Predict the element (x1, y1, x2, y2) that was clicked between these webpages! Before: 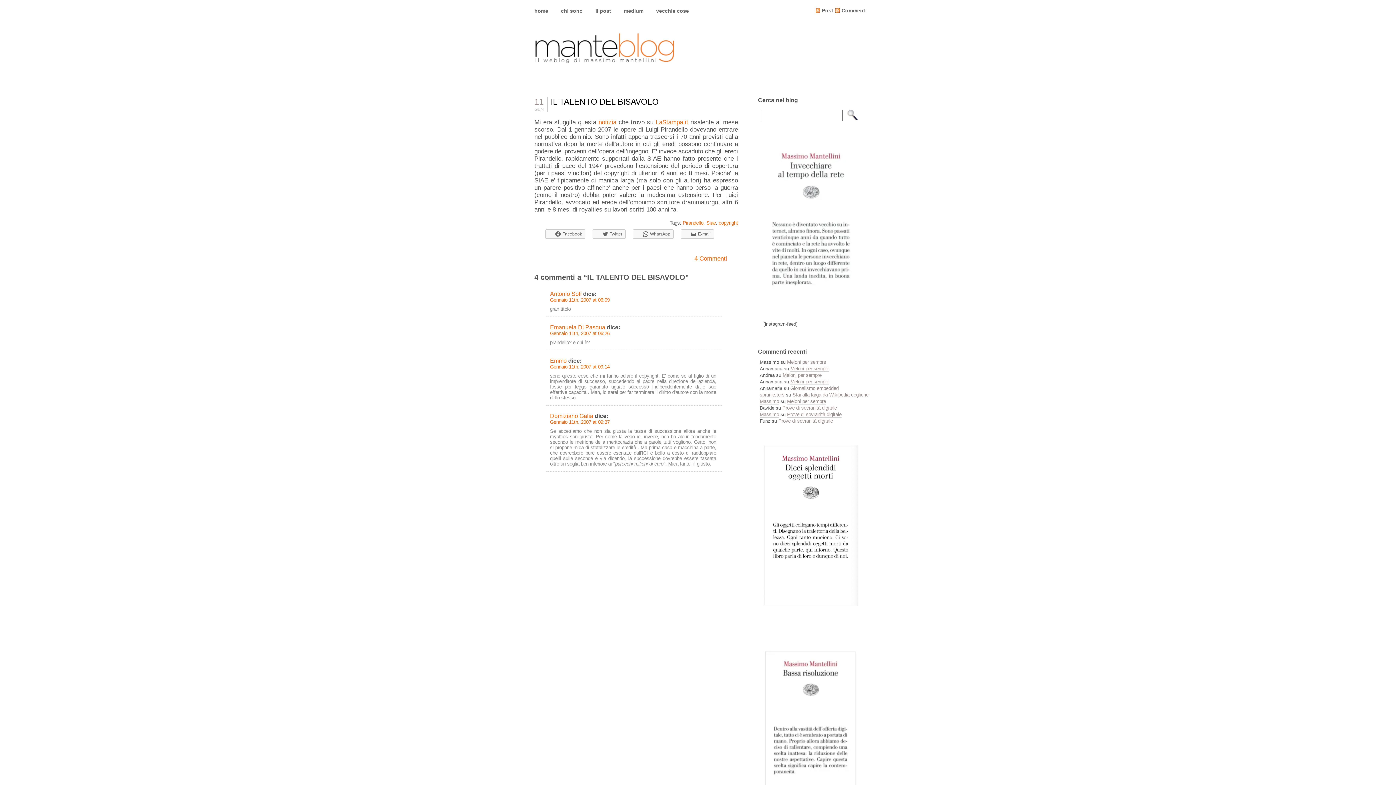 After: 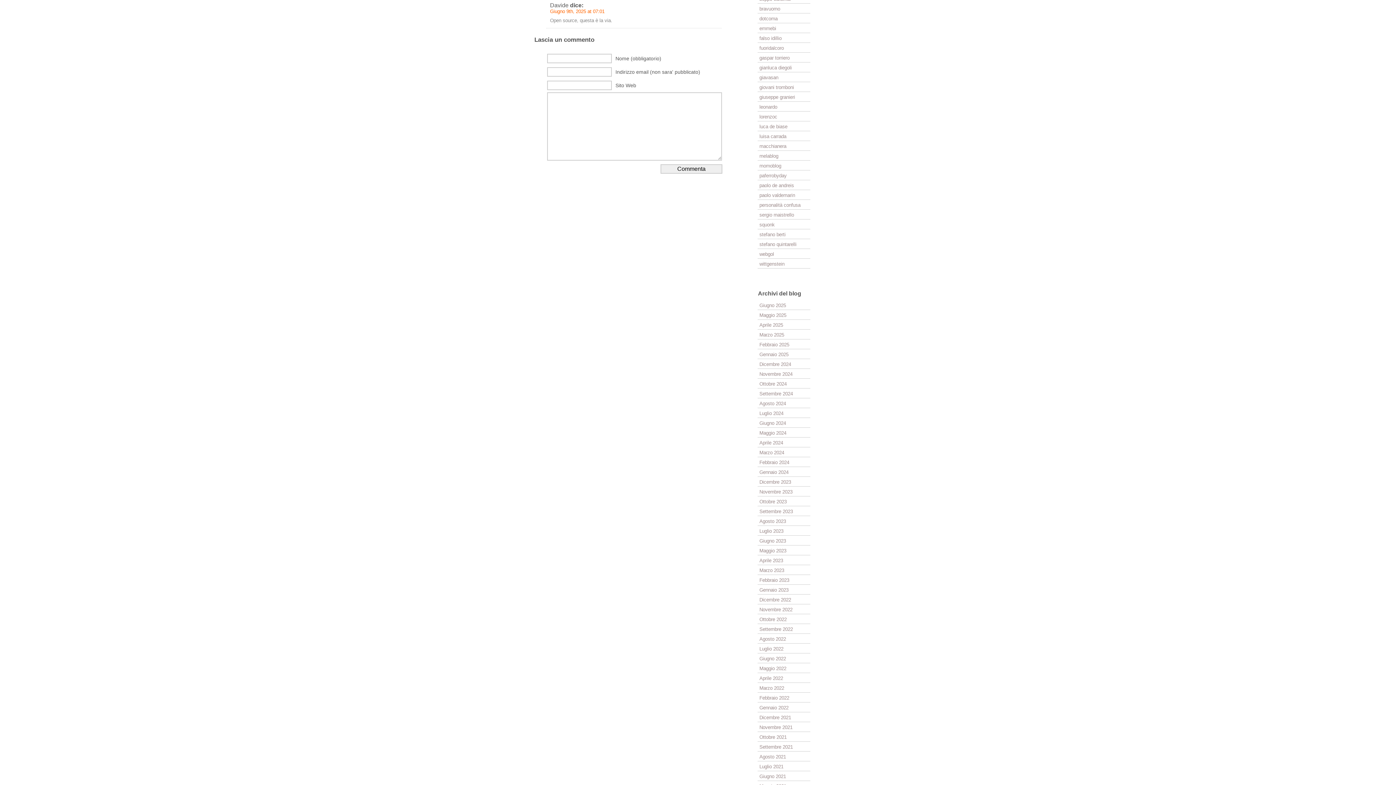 Action: bbox: (782, 405, 837, 411) label: Prove di sovranità digitale